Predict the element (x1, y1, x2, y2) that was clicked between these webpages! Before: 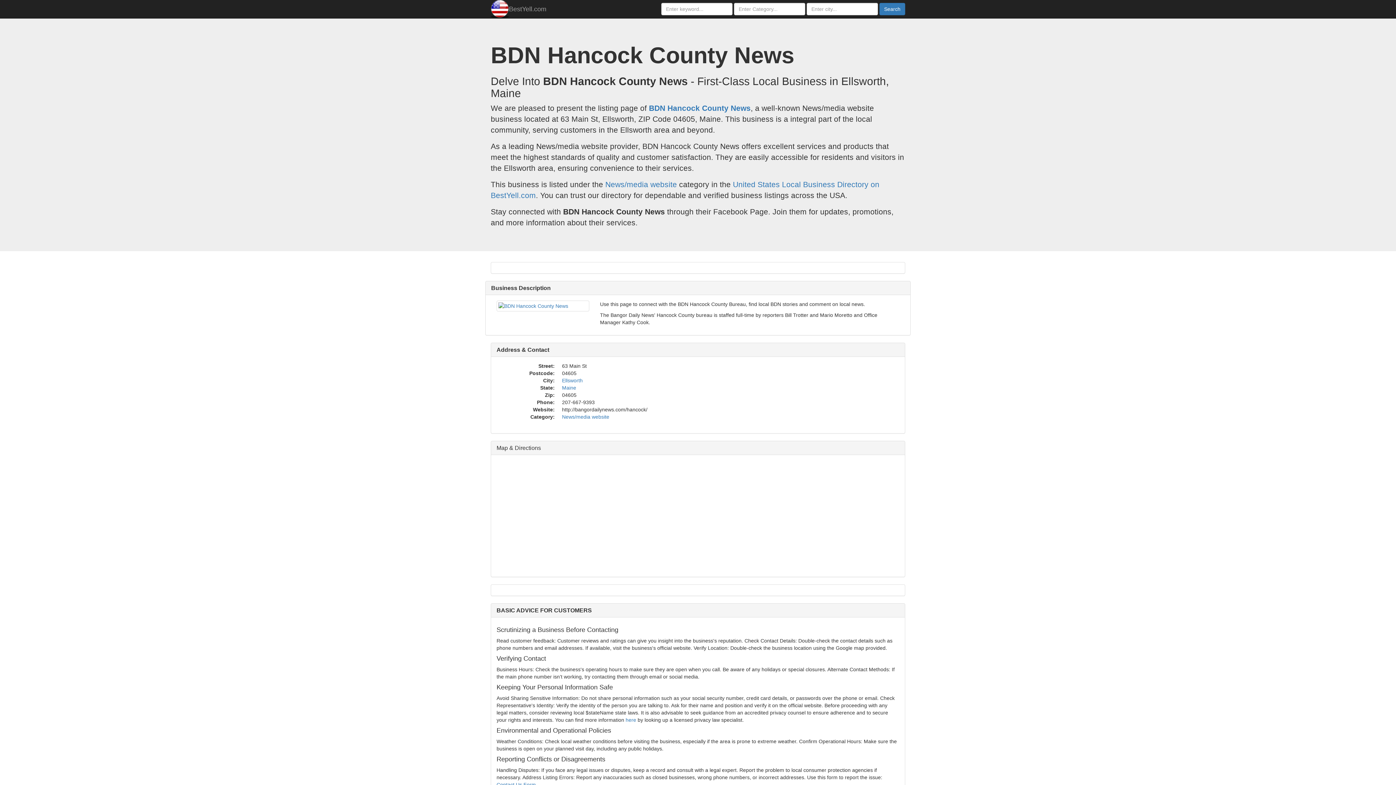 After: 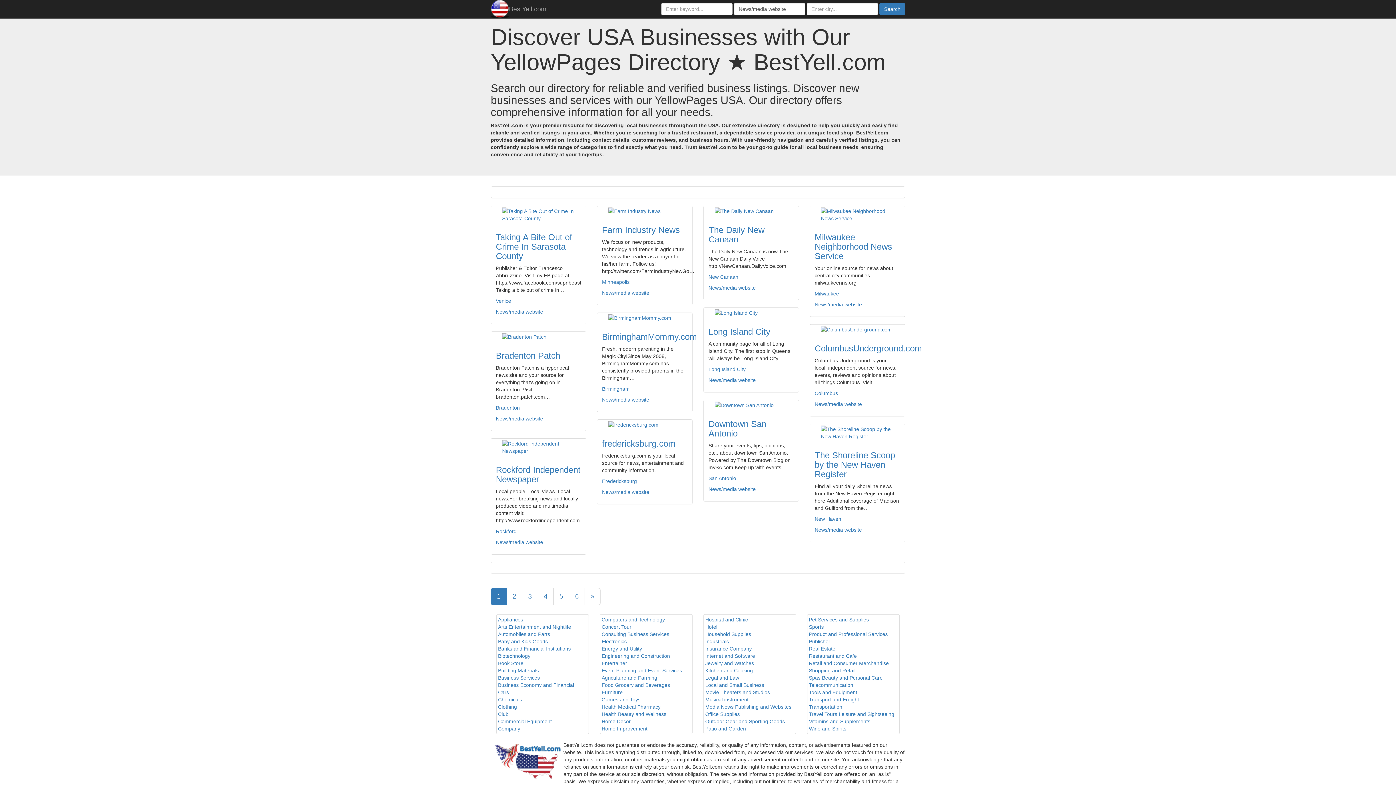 Action: bbox: (605, 180, 677, 188) label: News/media website